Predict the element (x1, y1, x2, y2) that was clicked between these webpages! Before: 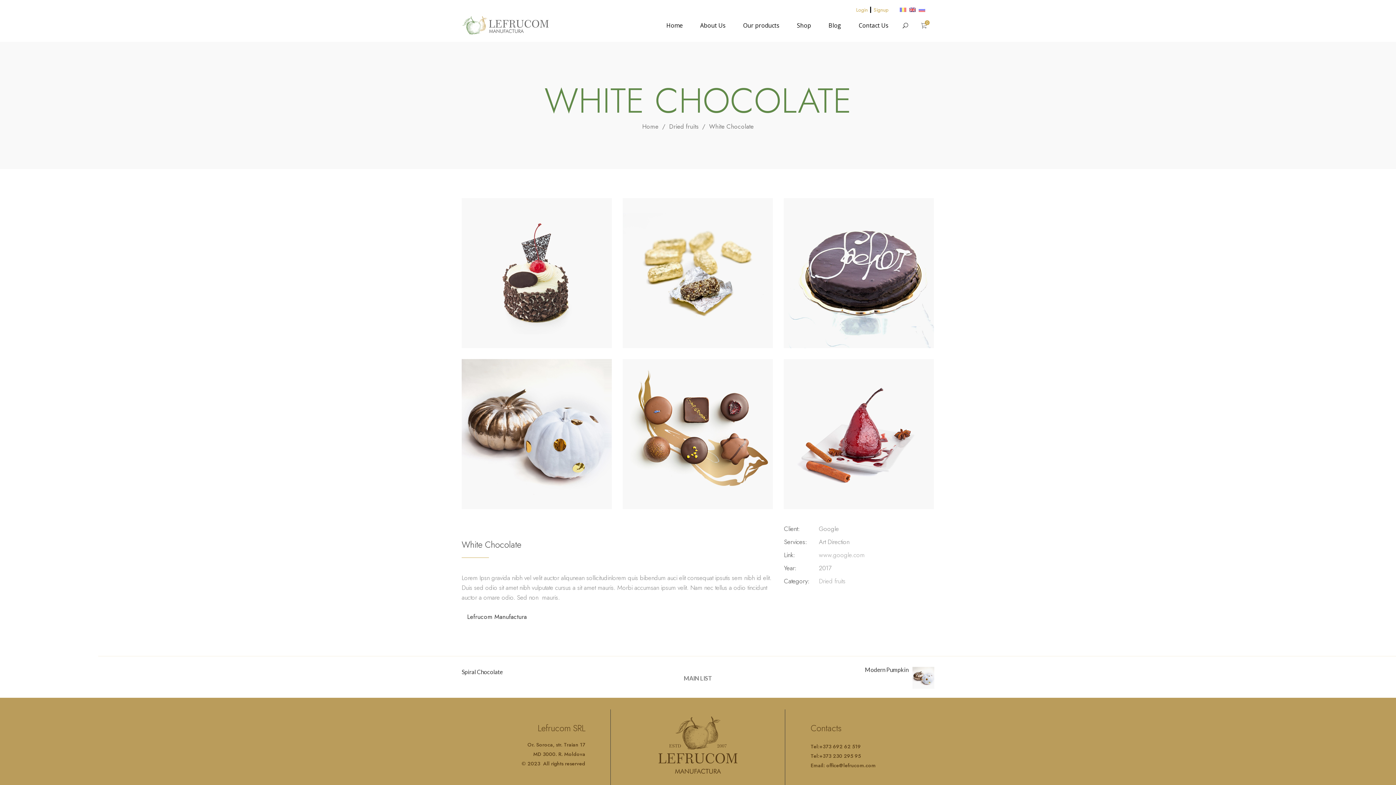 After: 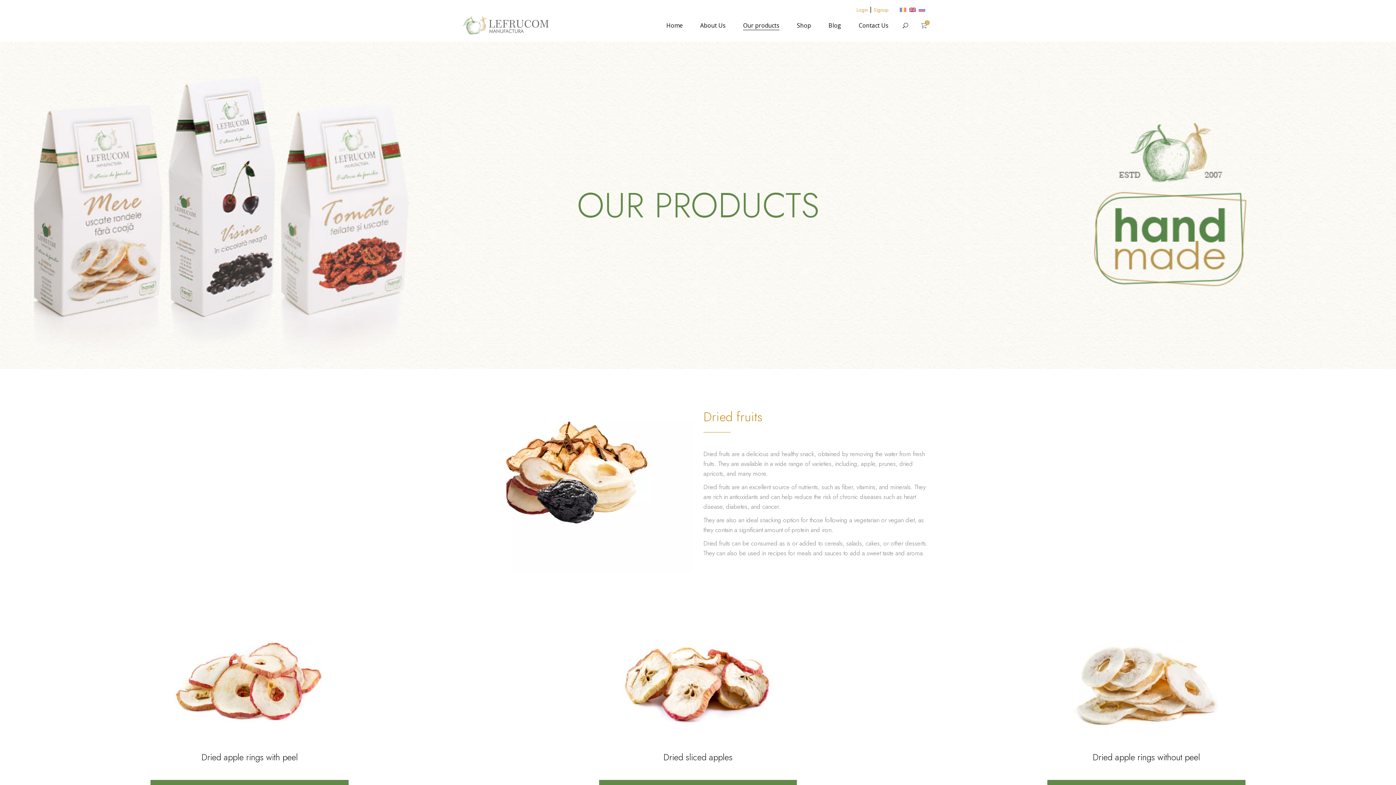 Action: bbox: (734, 9, 788, 41) label: Our products